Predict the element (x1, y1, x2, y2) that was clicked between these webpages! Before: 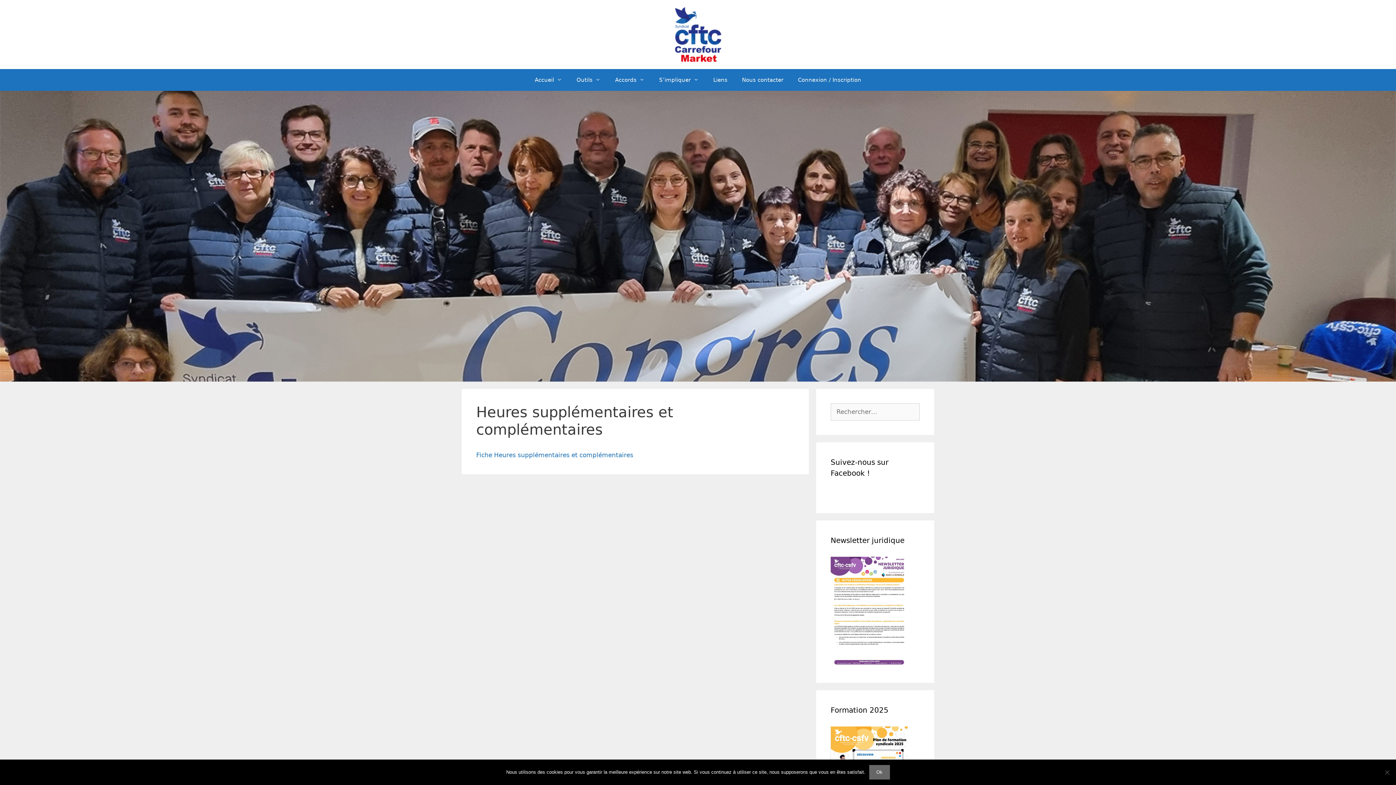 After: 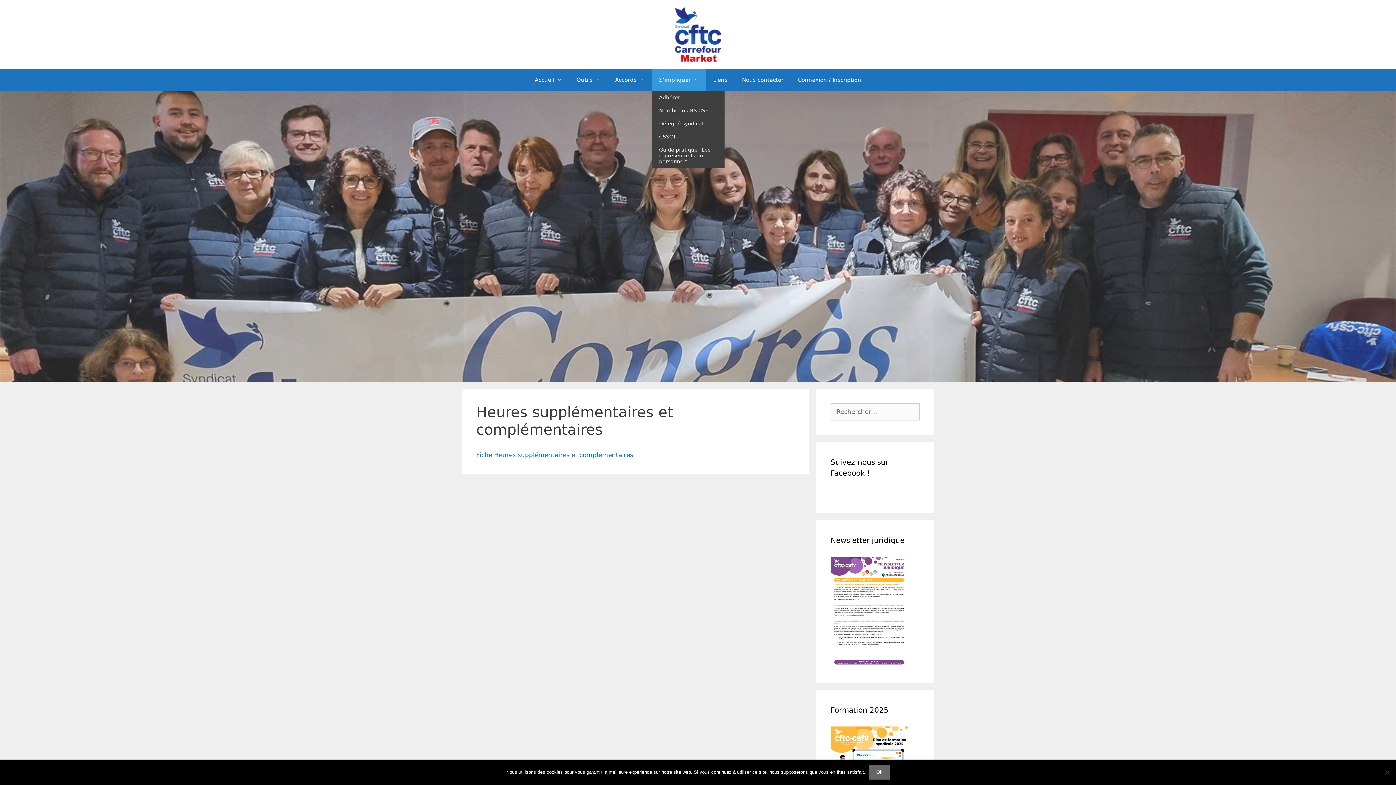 Action: bbox: (652, 69, 706, 90) label: S’impliquer